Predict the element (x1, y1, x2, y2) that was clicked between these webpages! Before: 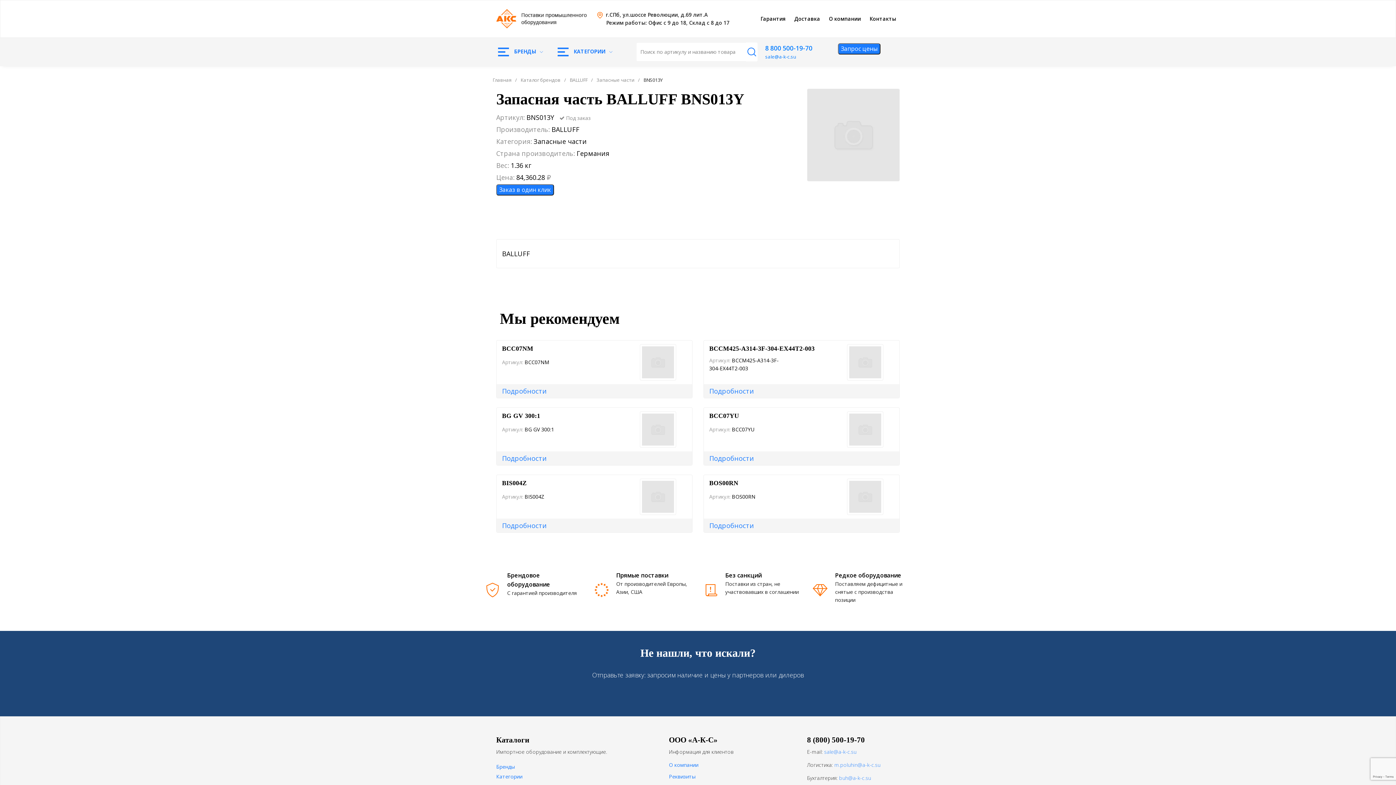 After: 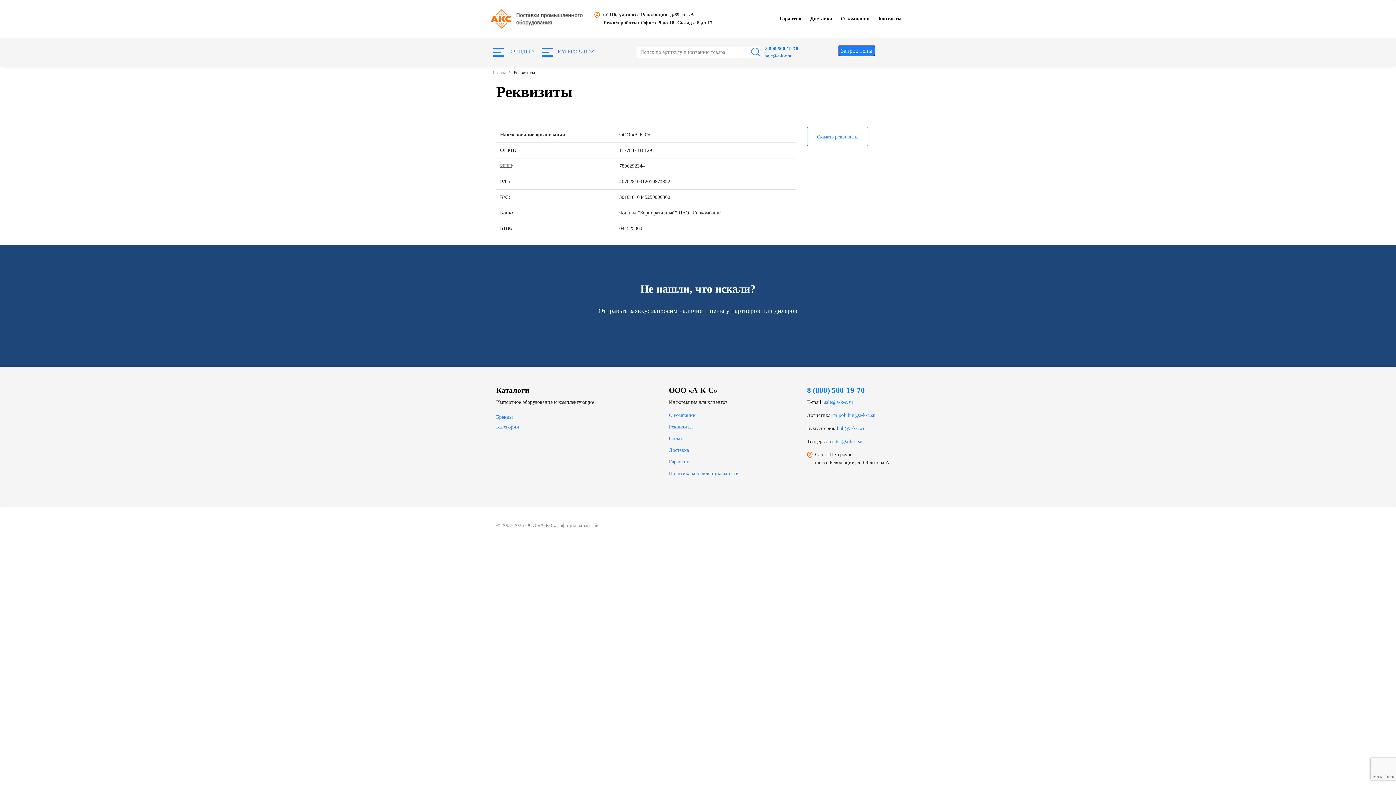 Action: label: Реквизиты bbox: (669, 773, 695, 780)